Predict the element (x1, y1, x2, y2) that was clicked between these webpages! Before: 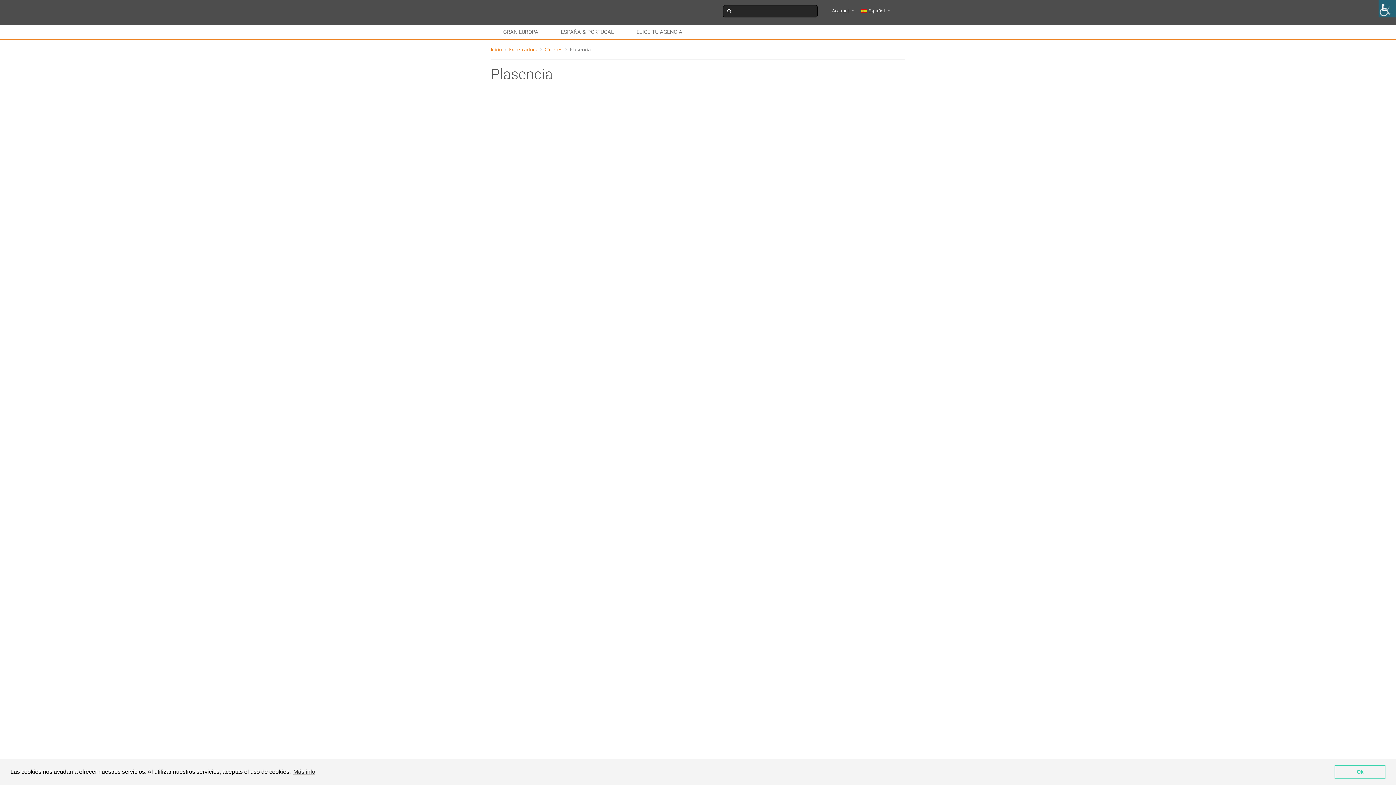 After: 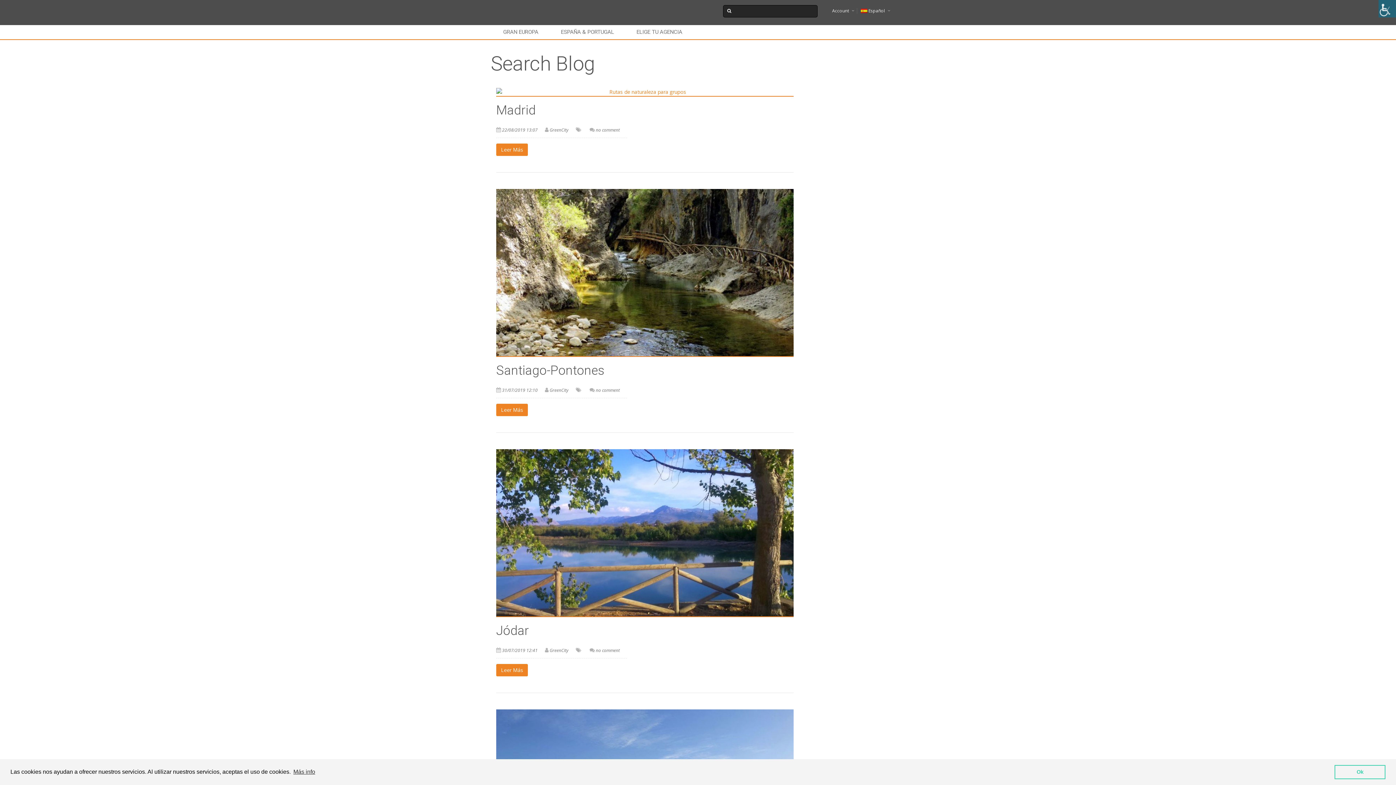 Action: bbox: (544, 46, 562, 52) label: Cáceres